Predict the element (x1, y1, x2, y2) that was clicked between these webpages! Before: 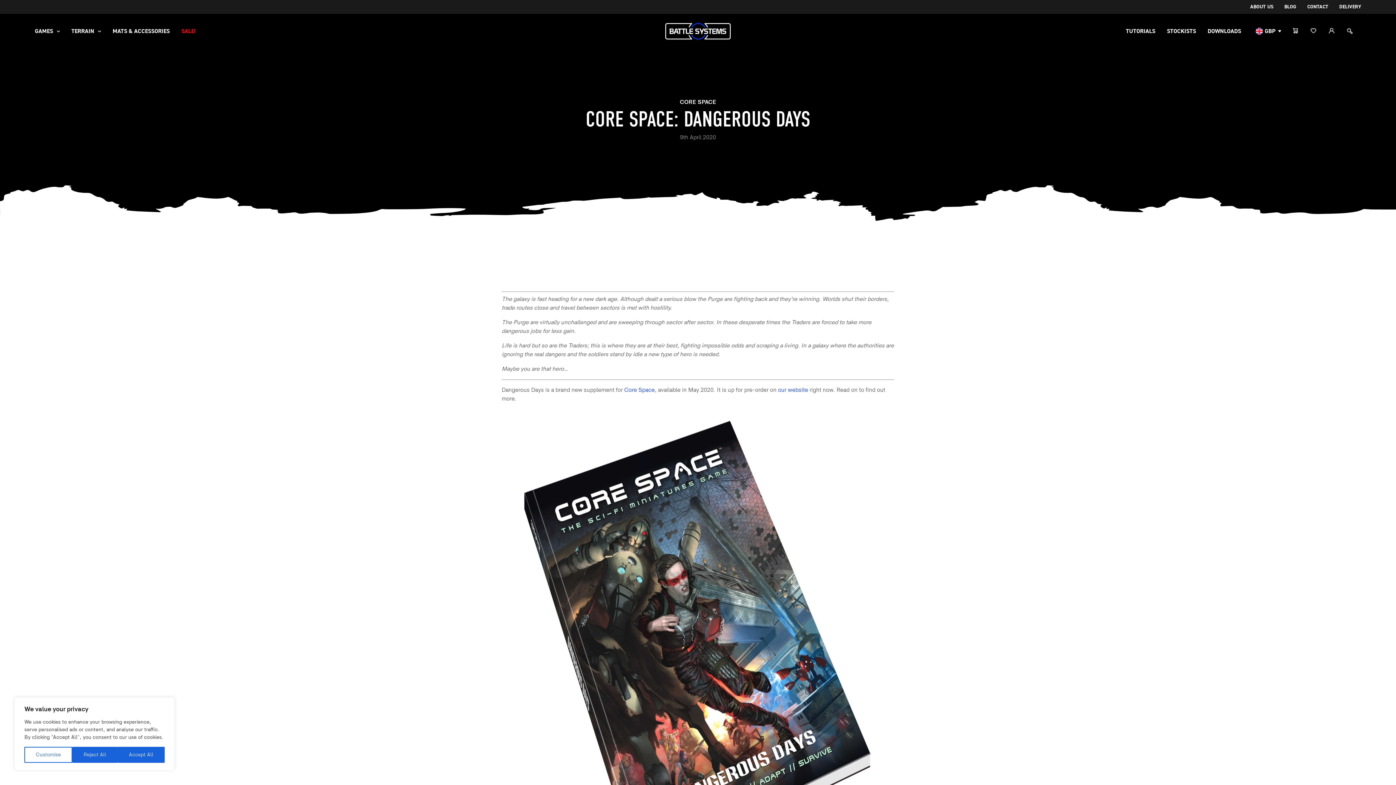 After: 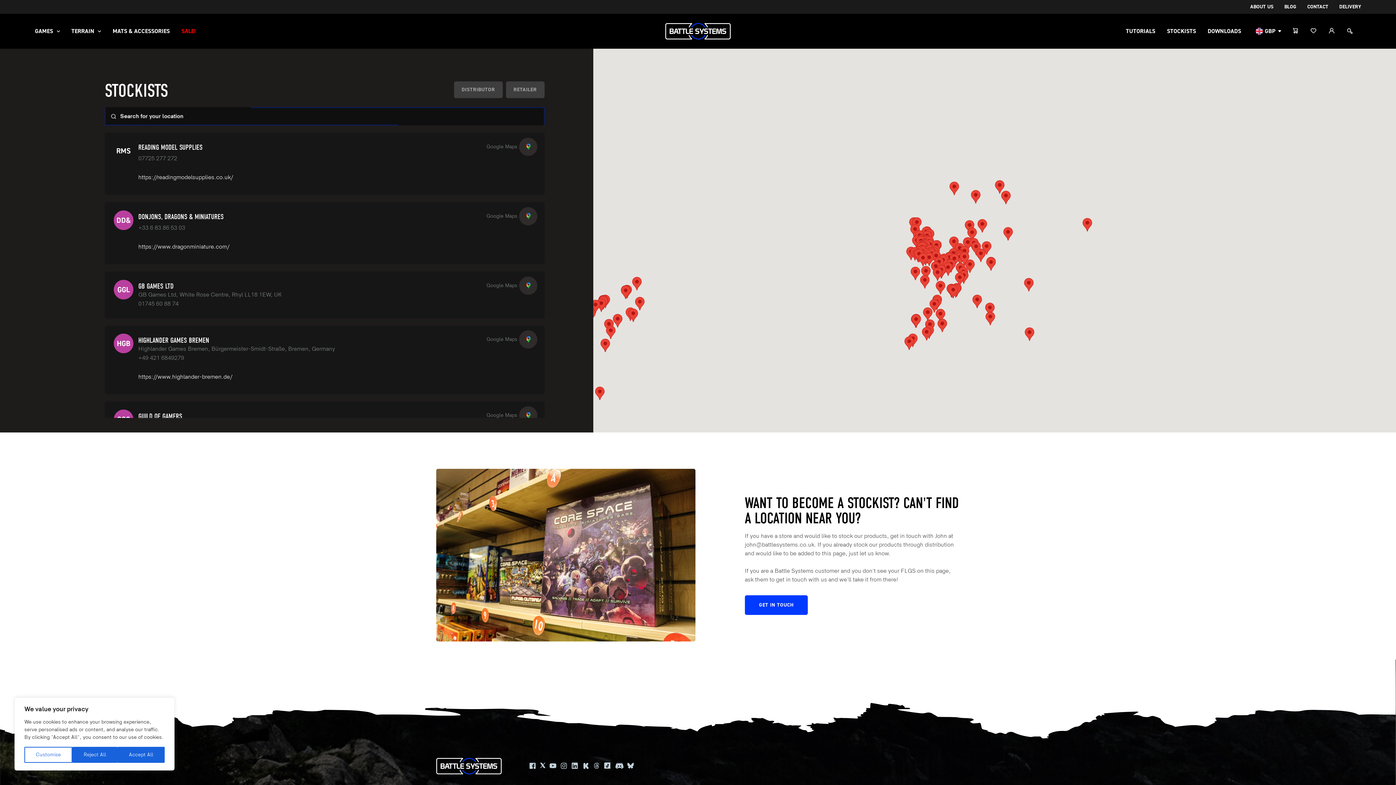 Action: label: STOCKISTS bbox: (1167, 27, 1196, 34)